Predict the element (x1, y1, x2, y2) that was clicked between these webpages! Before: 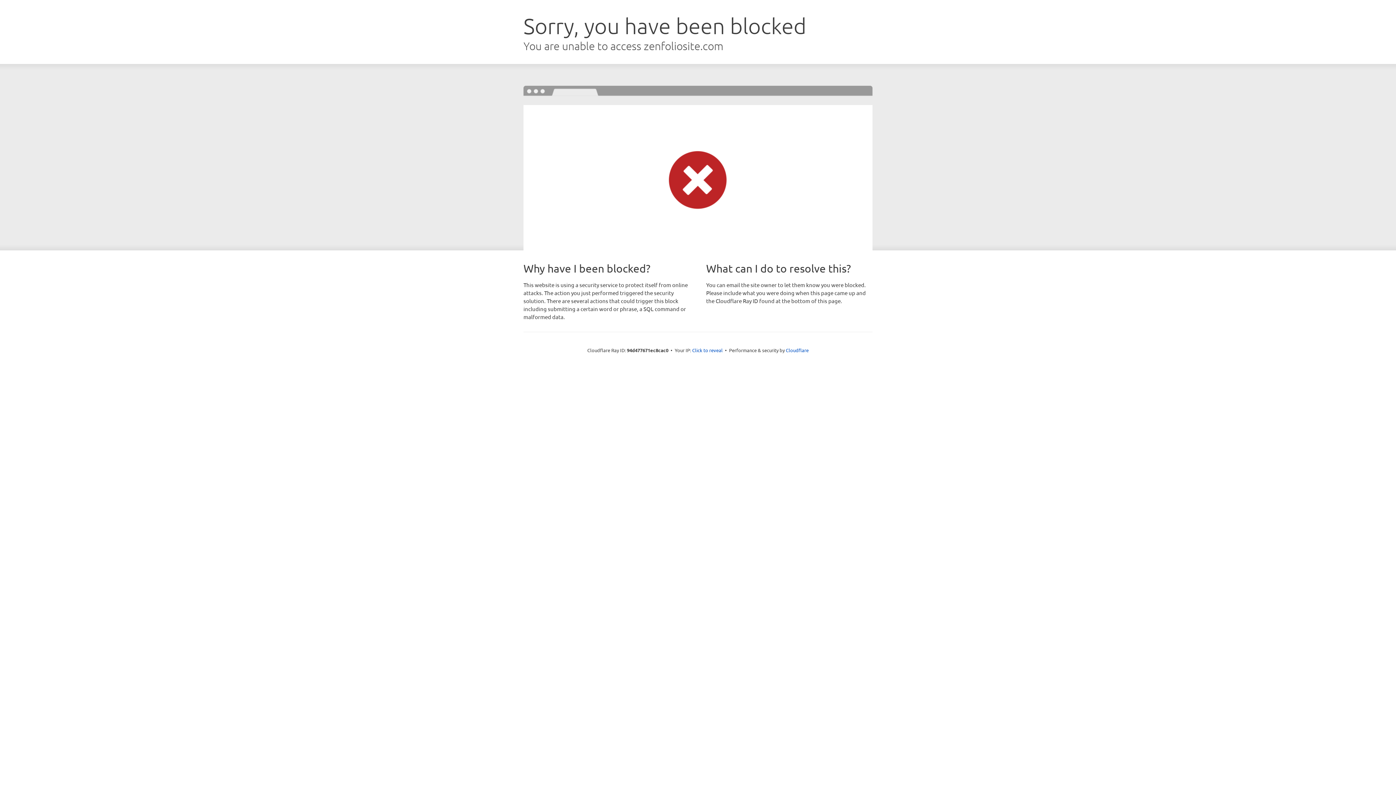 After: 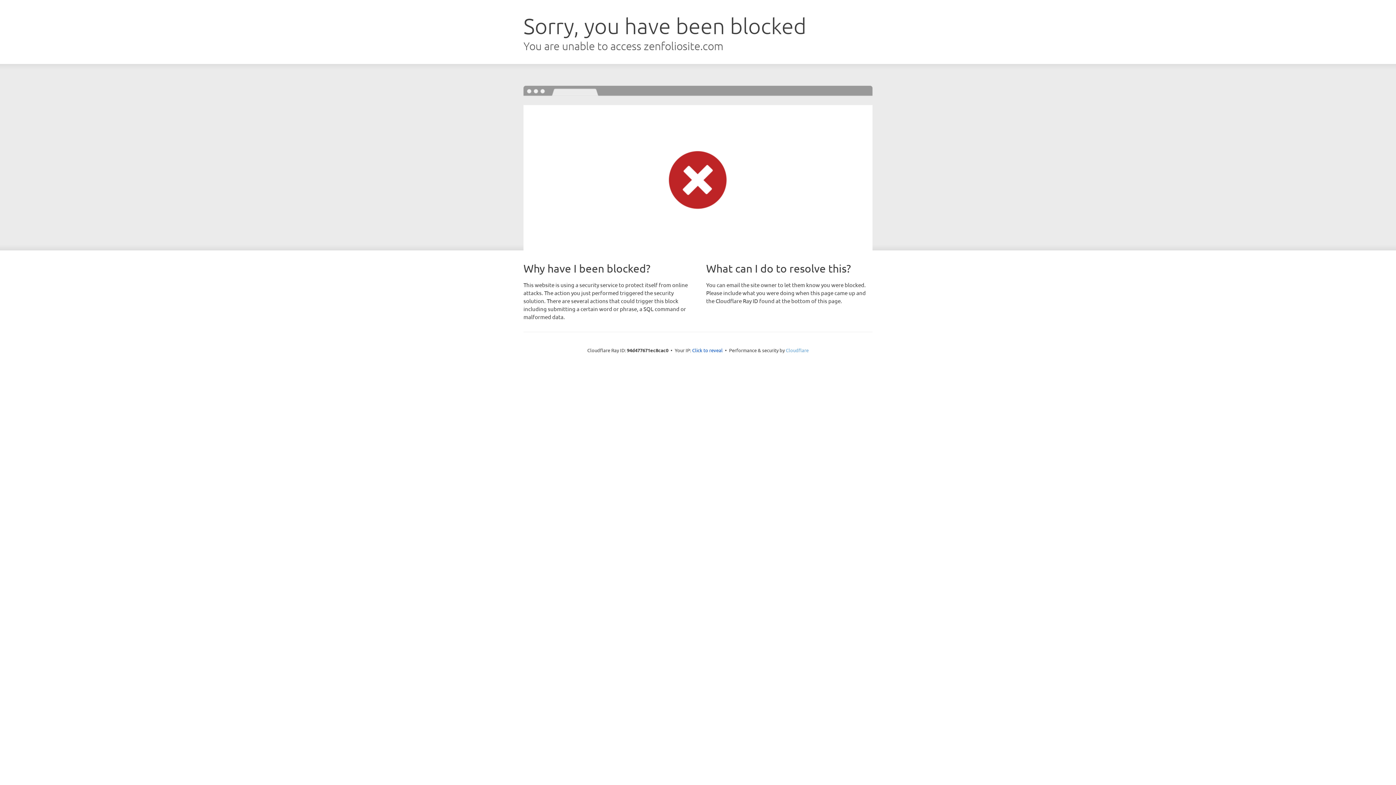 Action: bbox: (786, 347, 808, 353) label: Cloudflare